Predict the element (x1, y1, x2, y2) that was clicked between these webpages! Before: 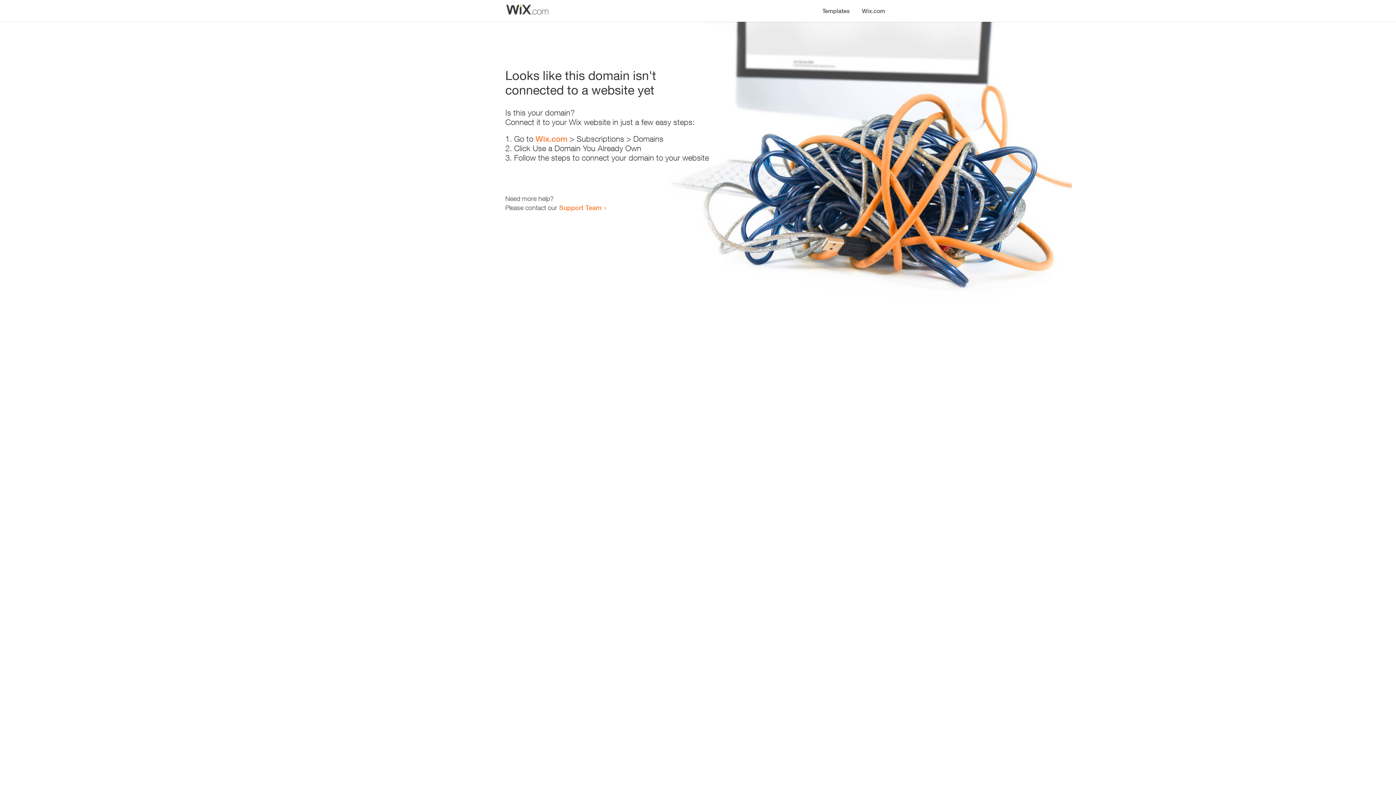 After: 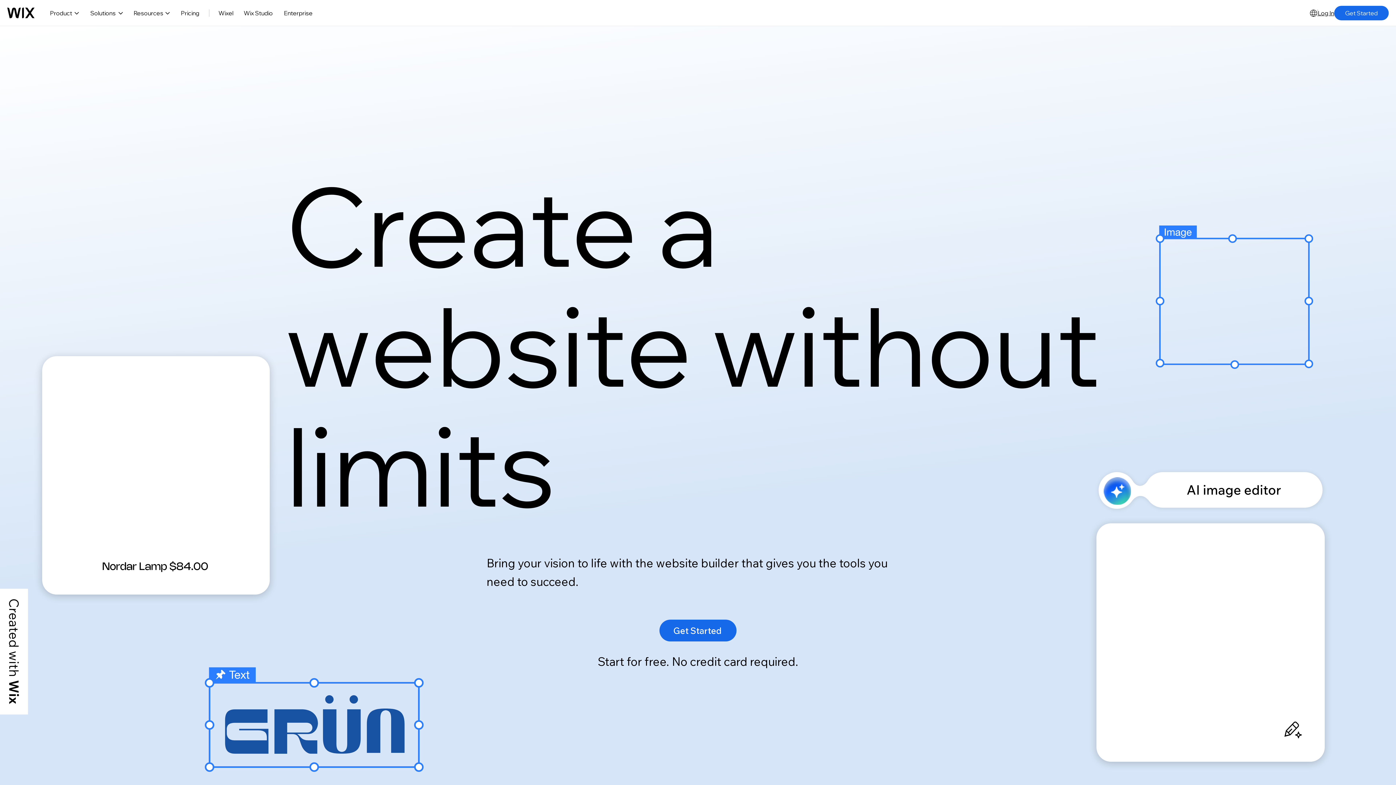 Action: bbox: (856, 0, 890, 14) label: Wix.com